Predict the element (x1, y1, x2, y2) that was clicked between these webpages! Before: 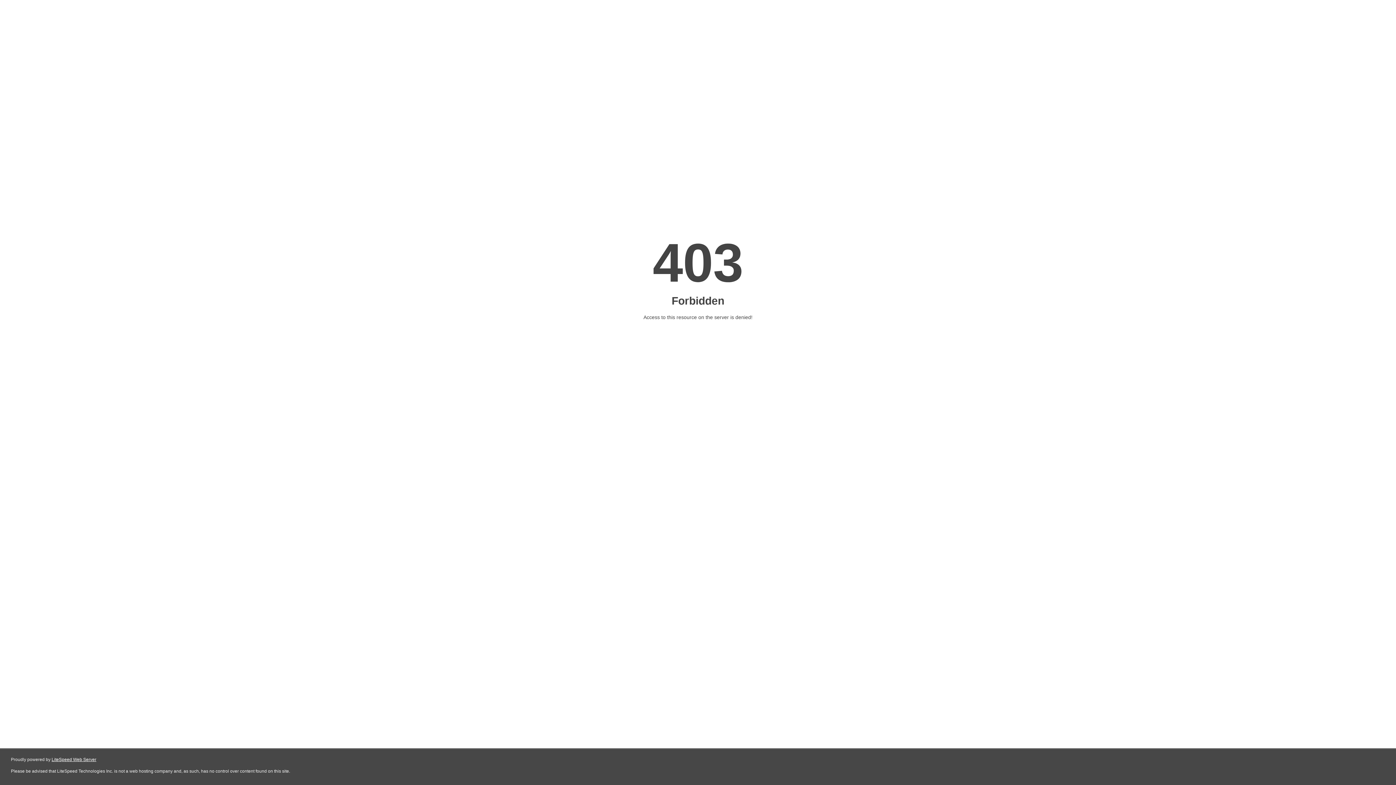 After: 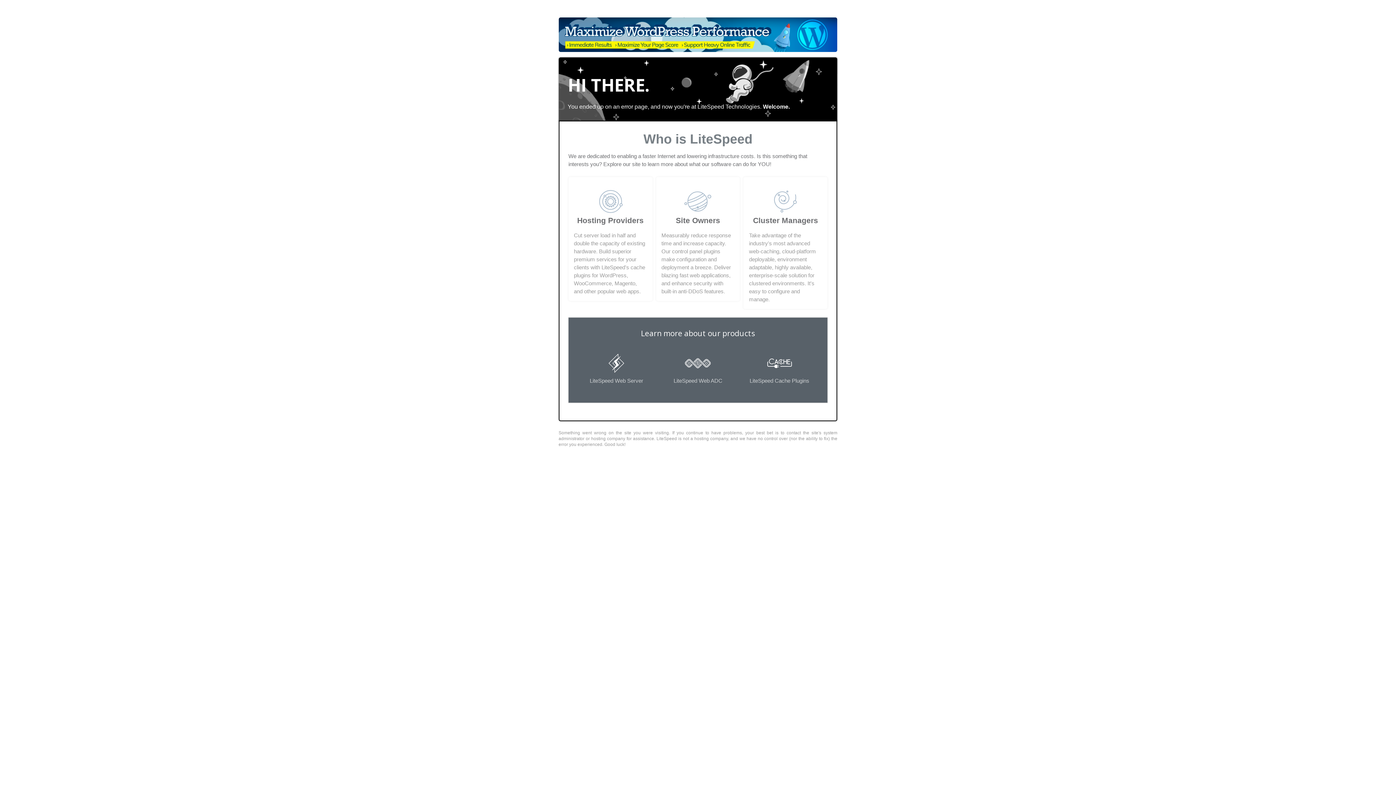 Action: bbox: (51, 757, 96, 762) label: LiteSpeed Web Server